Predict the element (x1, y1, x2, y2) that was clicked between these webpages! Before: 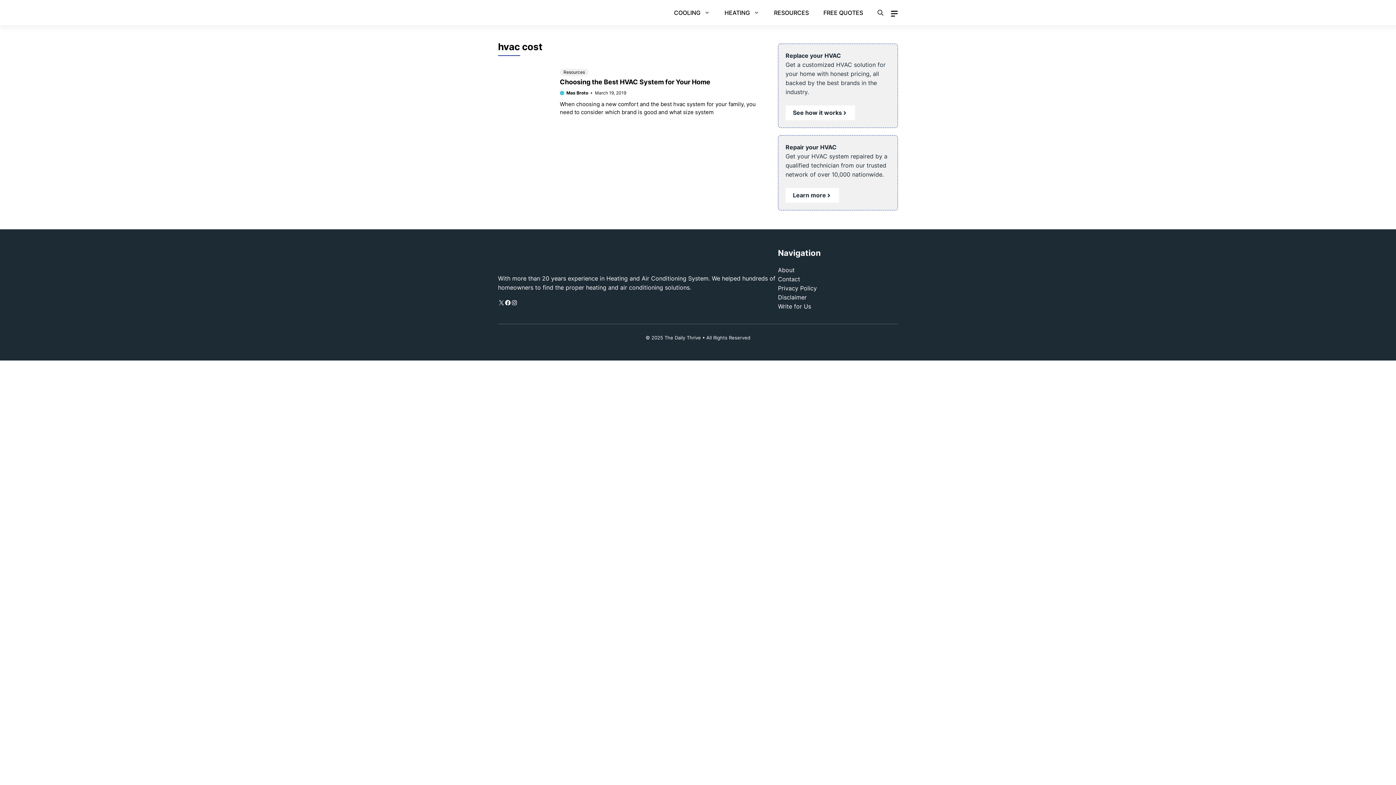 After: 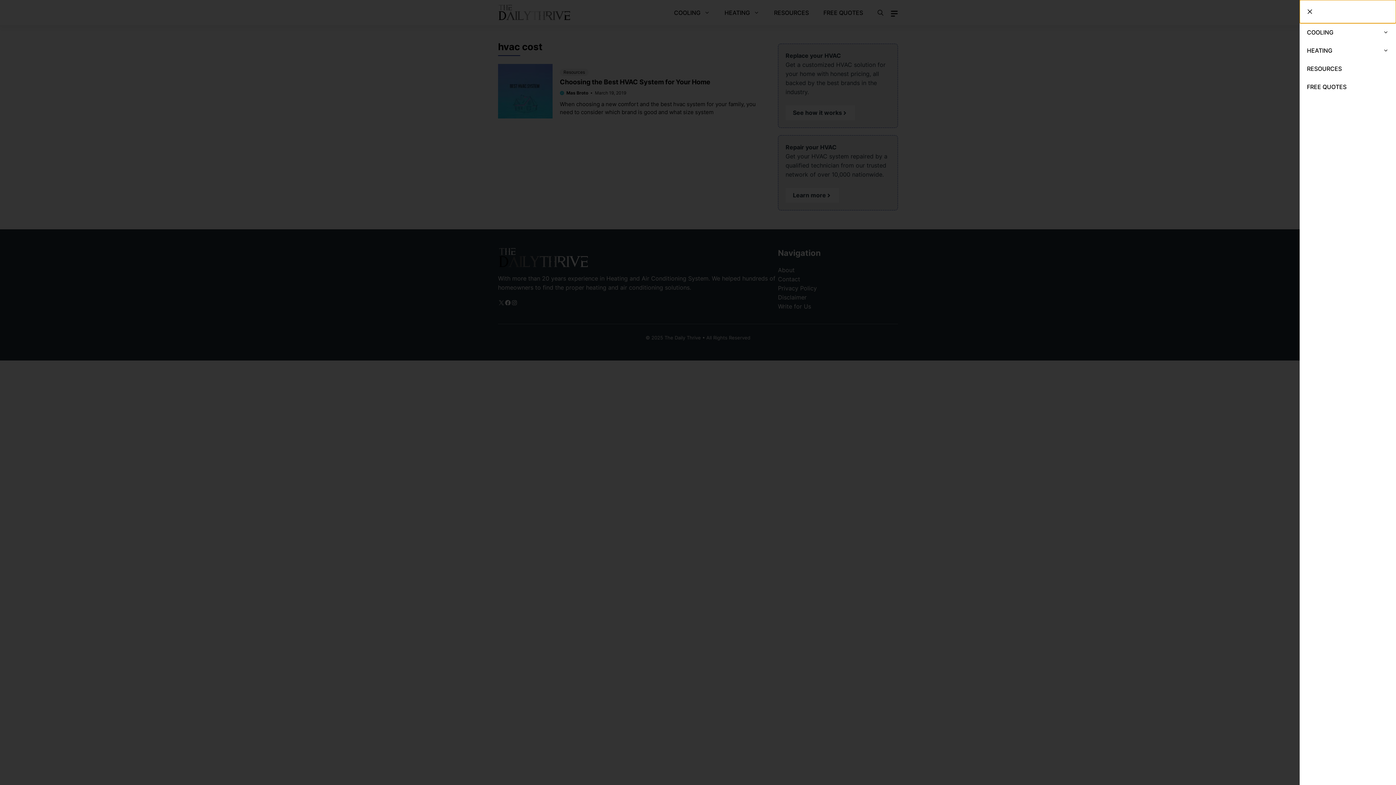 Action: bbox: (890, 10, 898, 17)